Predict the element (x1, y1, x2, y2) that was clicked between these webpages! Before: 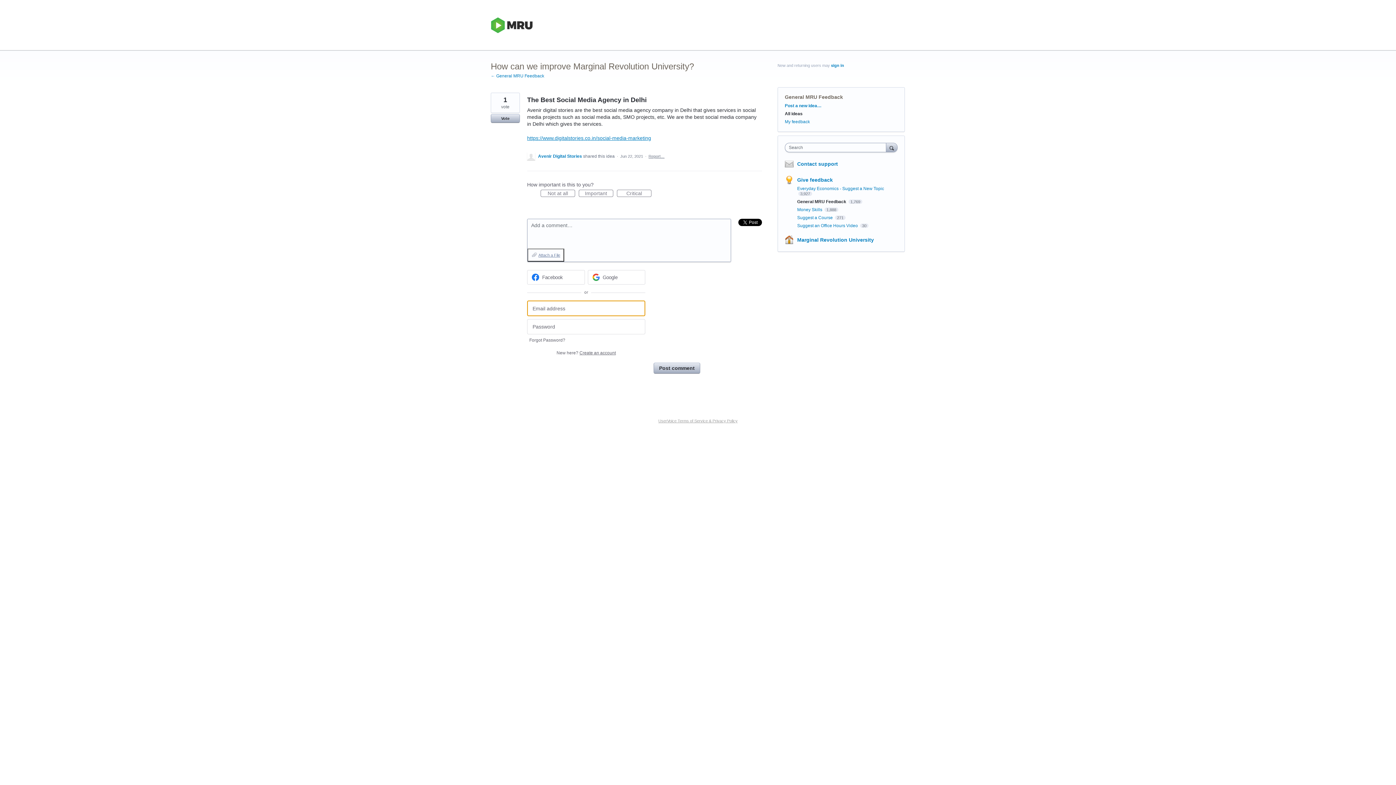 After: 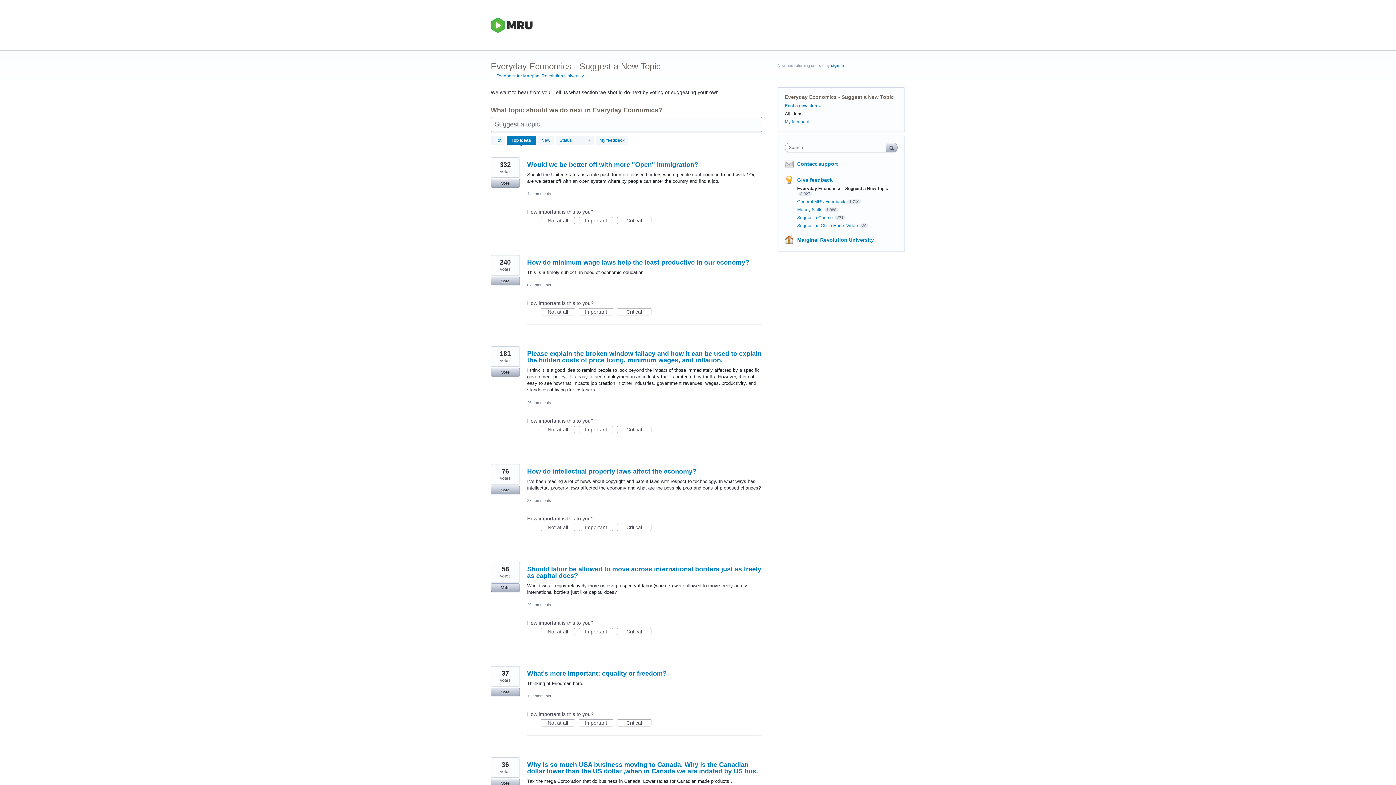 Action: bbox: (797, 177, 833, 182) label: Give feedback